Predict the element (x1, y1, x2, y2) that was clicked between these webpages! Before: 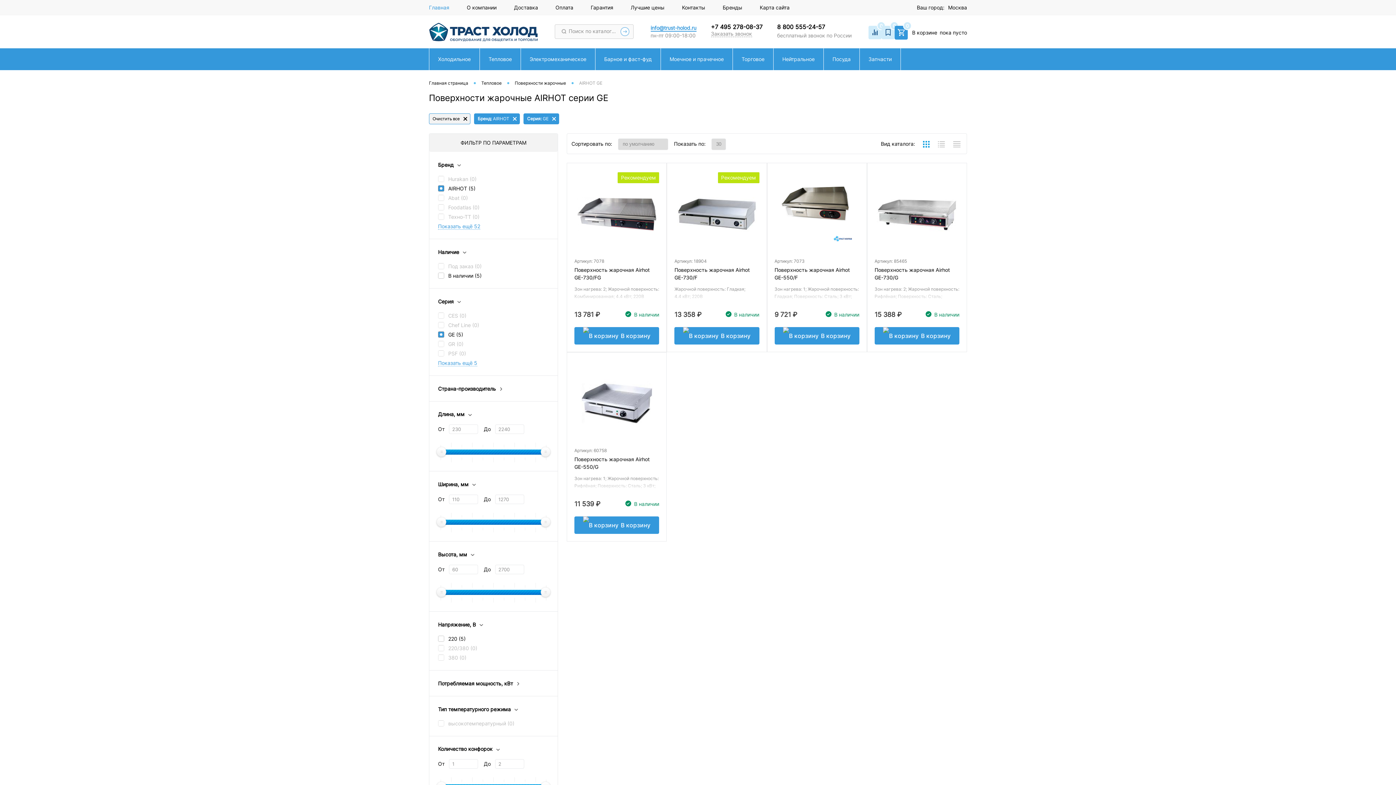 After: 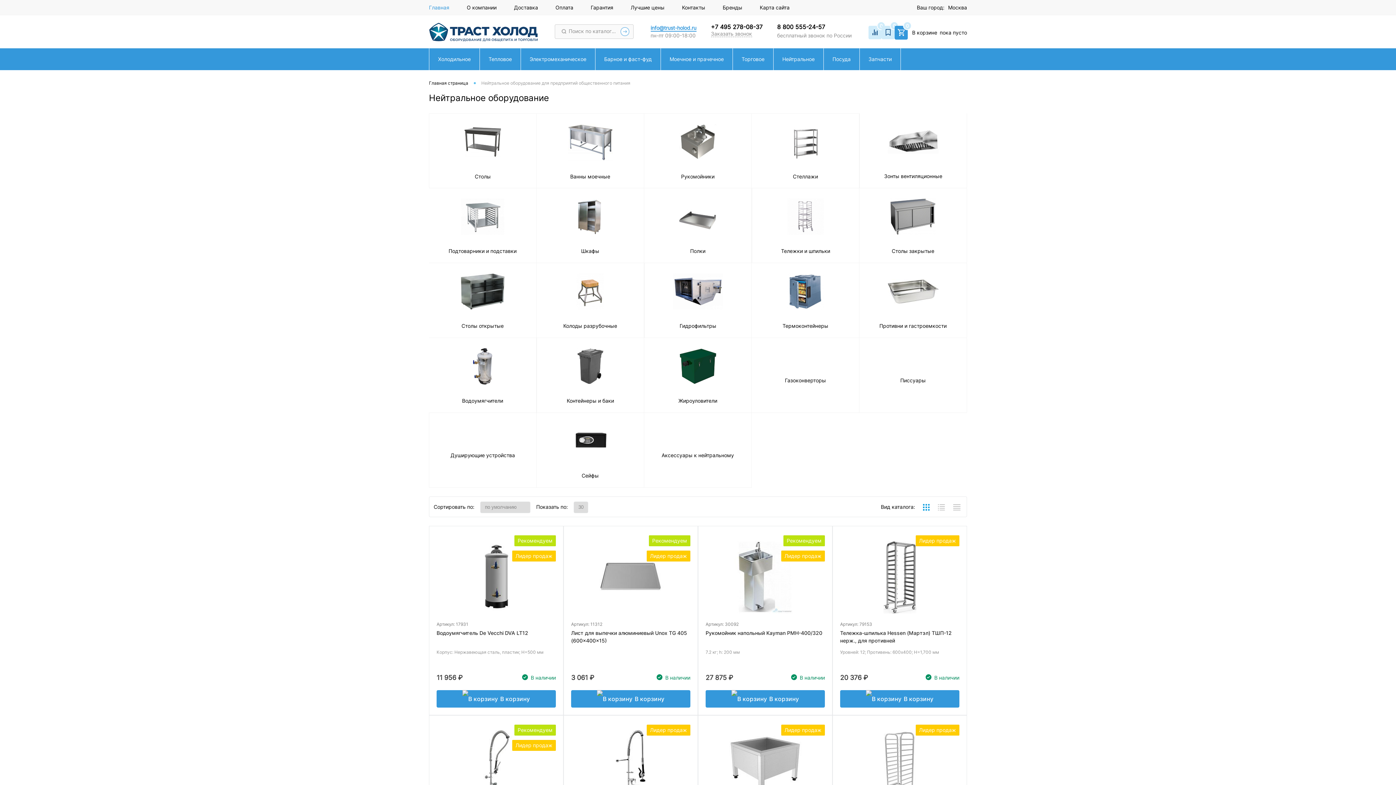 Action: bbox: (773, 48, 823, 70) label: Нейтральное